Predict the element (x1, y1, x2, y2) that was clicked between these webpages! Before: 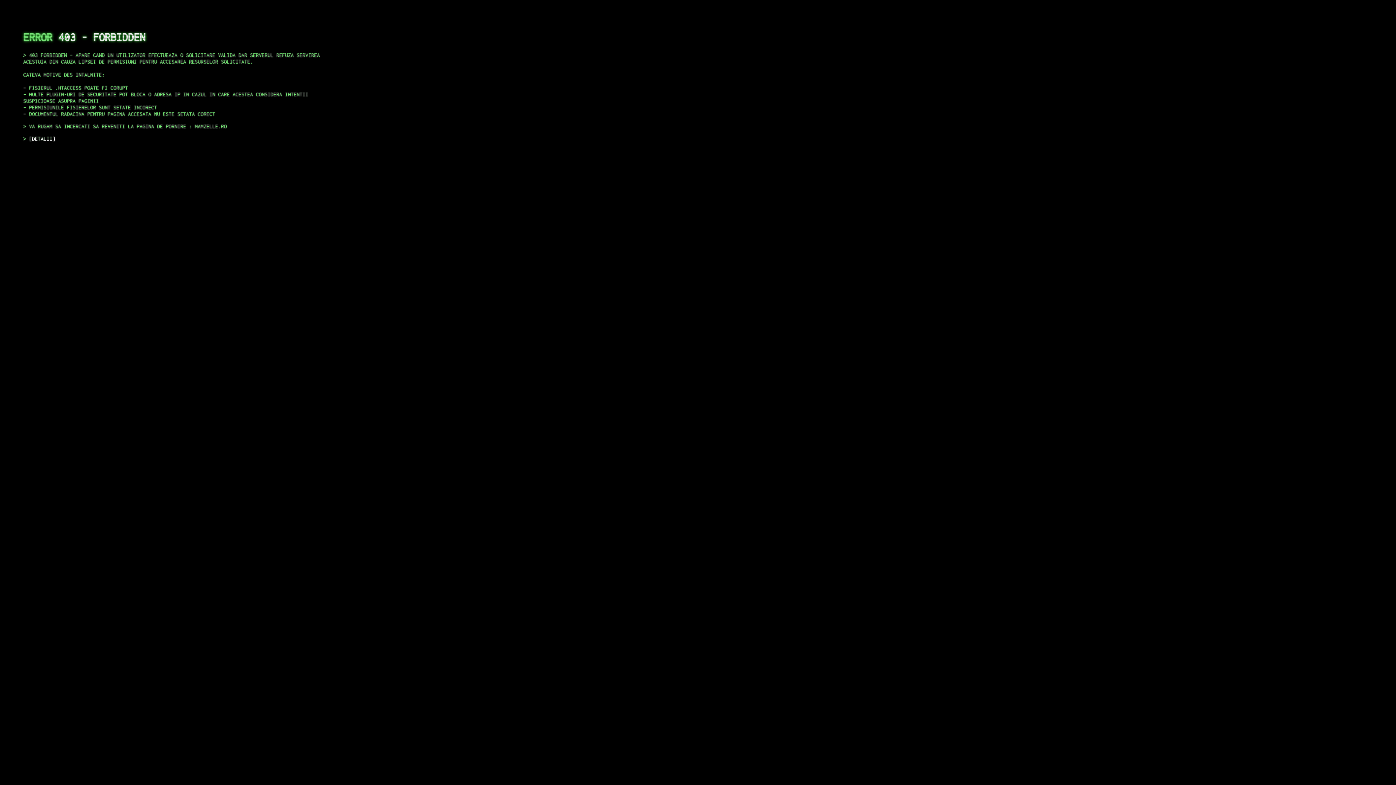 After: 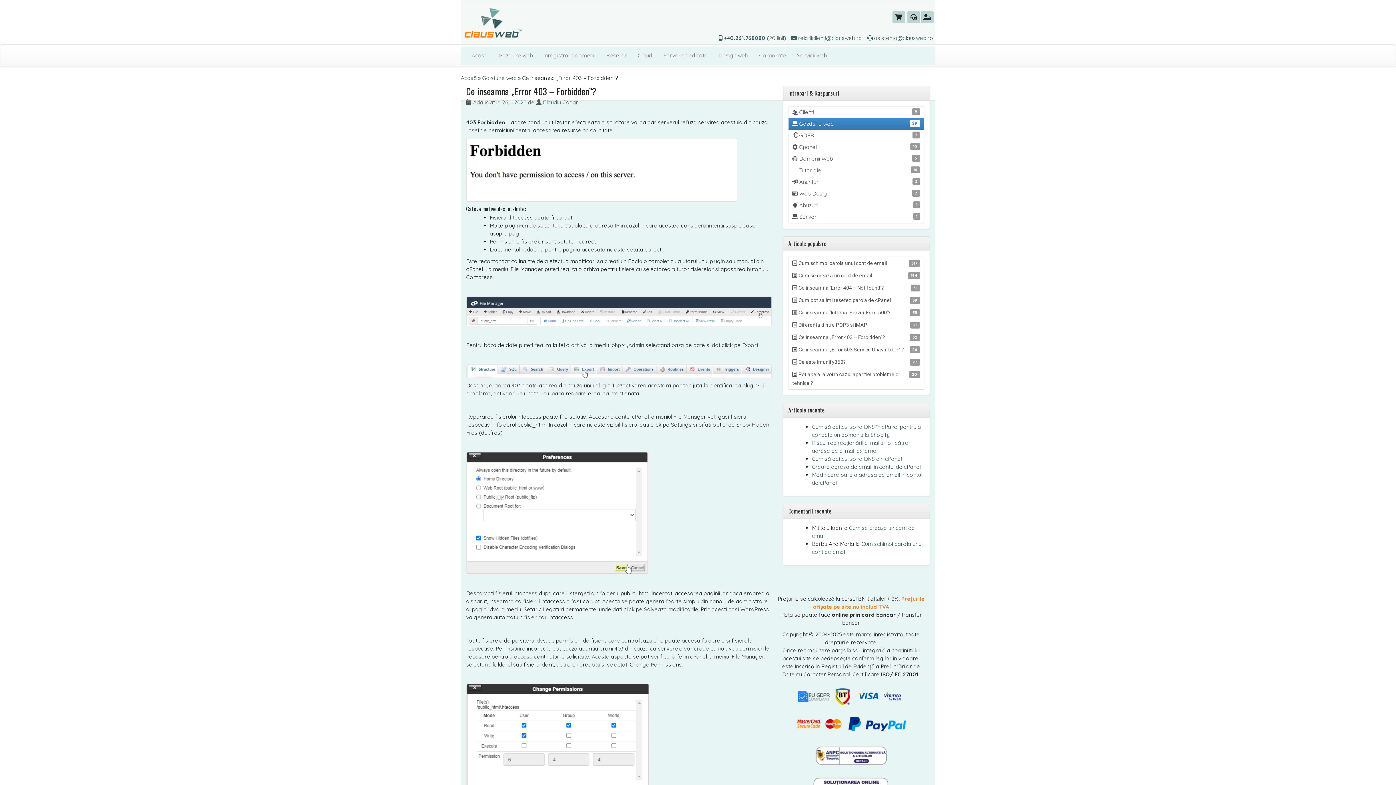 Action: bbox: (29, 135, 55, 141) label: DETALII